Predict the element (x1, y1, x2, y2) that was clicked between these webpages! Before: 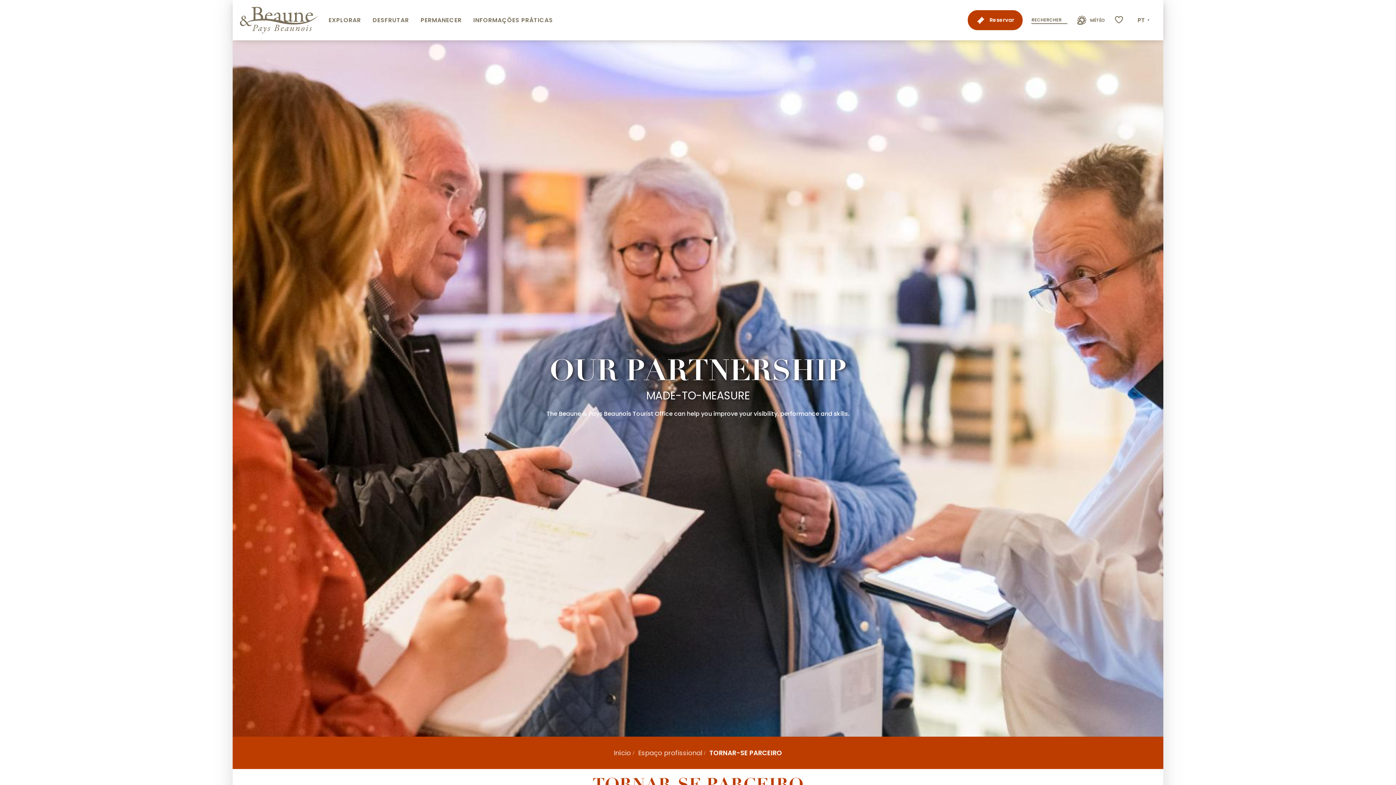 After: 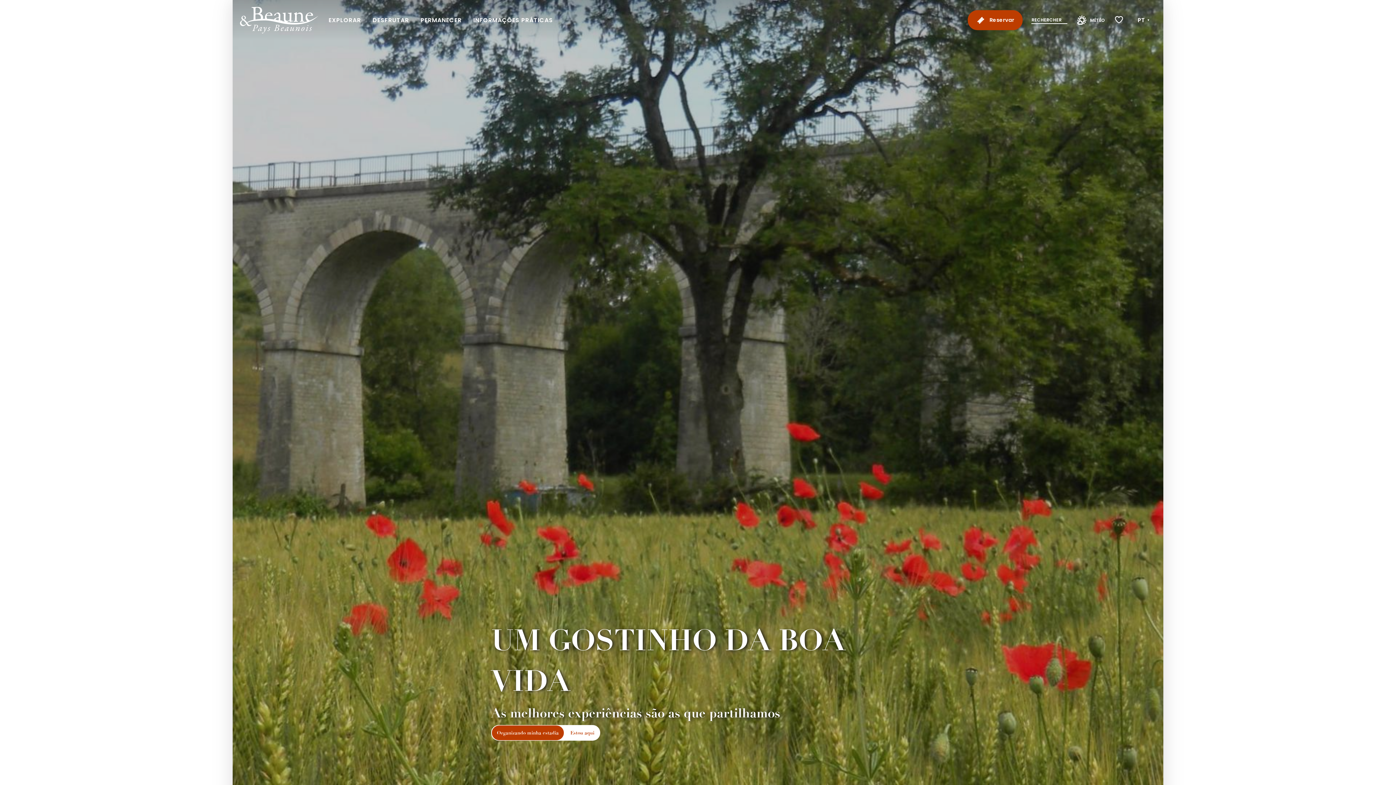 Action: label: Beaune e a região de Beaune Turismo - Borgonha bbox: (239, 6, 319, 33)